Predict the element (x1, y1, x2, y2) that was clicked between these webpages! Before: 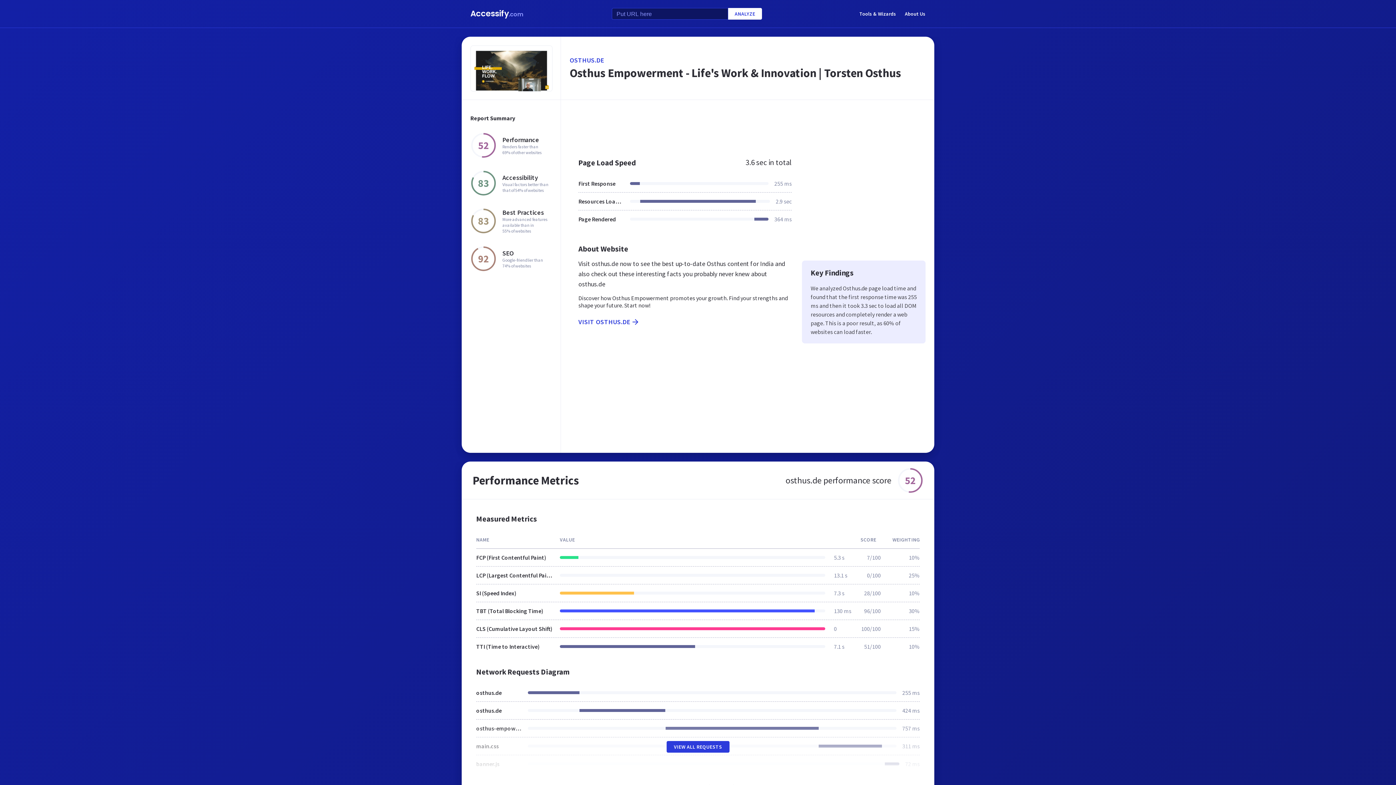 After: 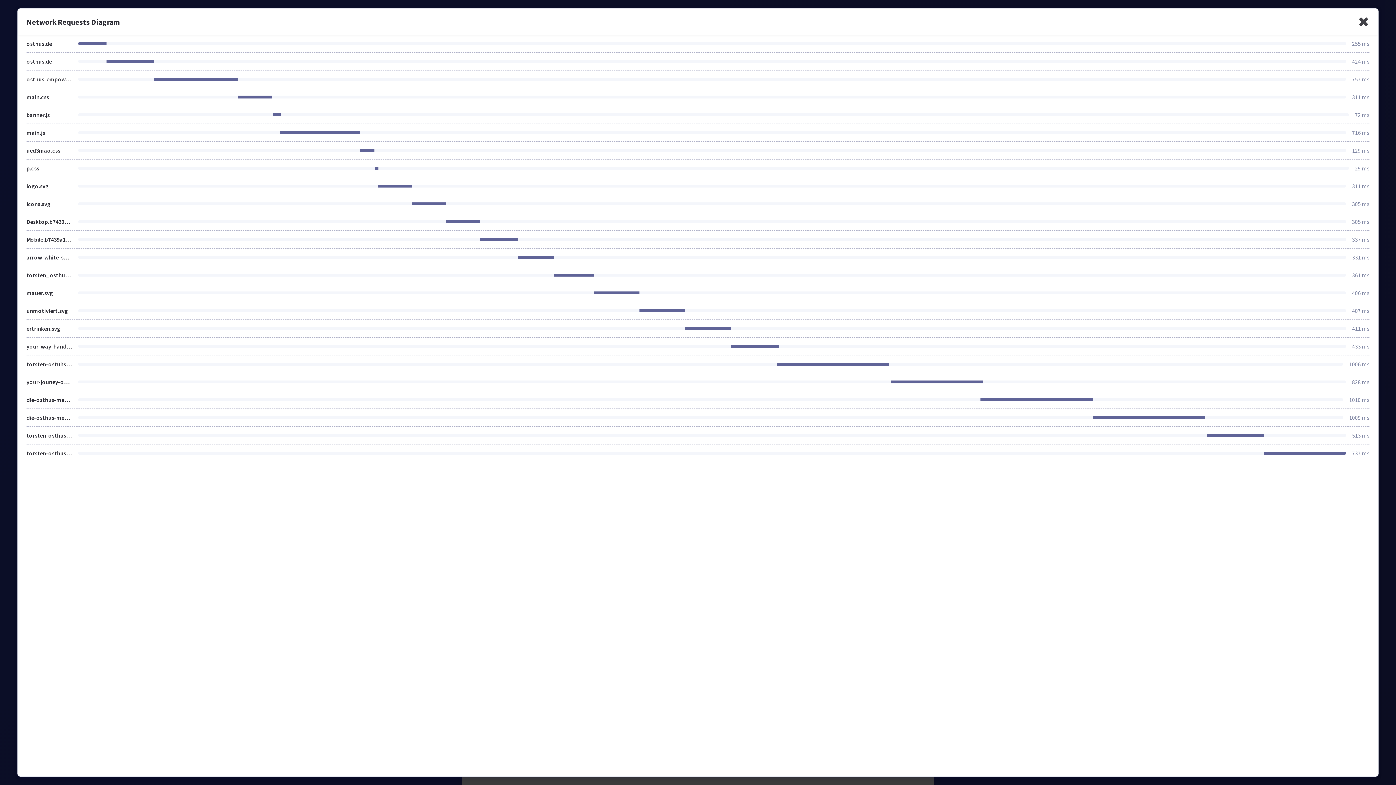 Action: label: VIEW ALL REQUESTS bbox: (666, 741, 729, 753)